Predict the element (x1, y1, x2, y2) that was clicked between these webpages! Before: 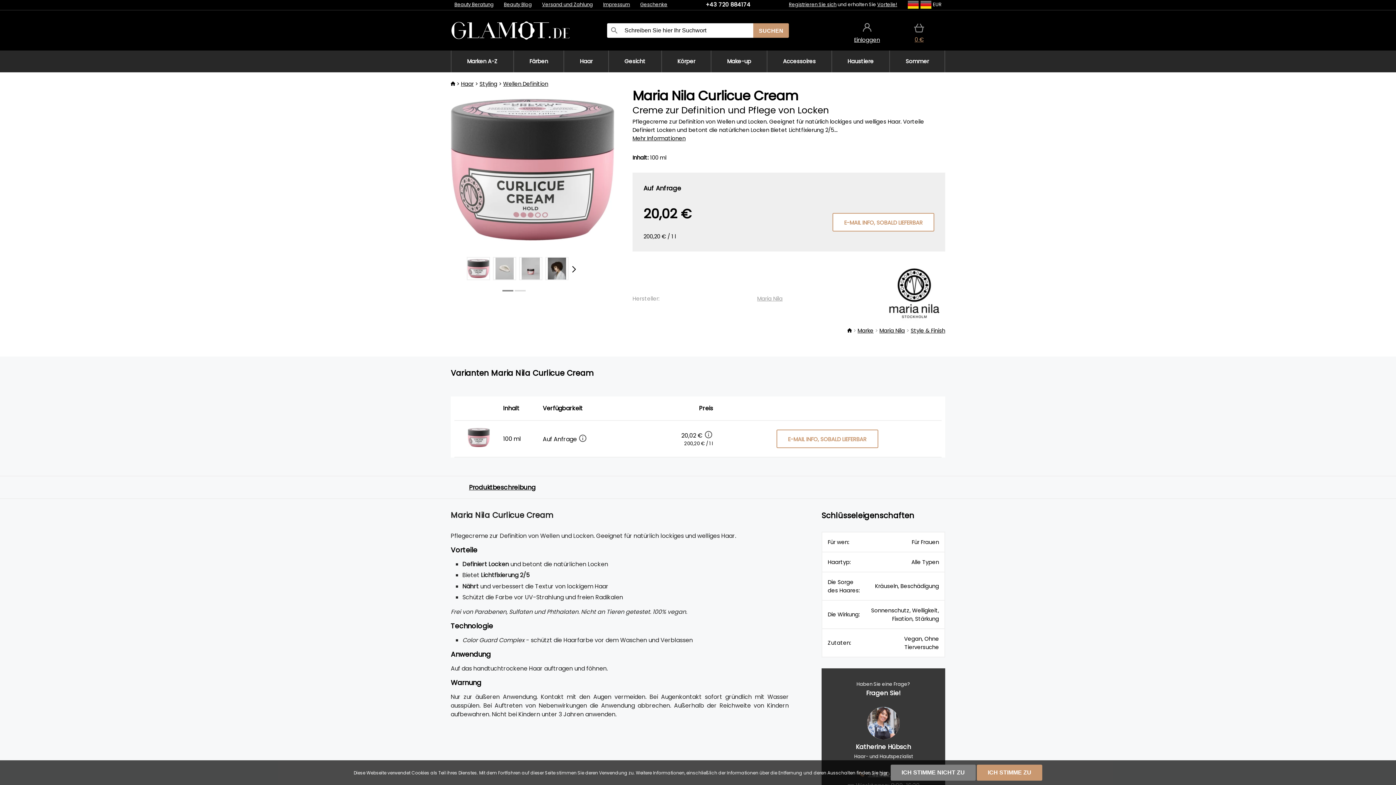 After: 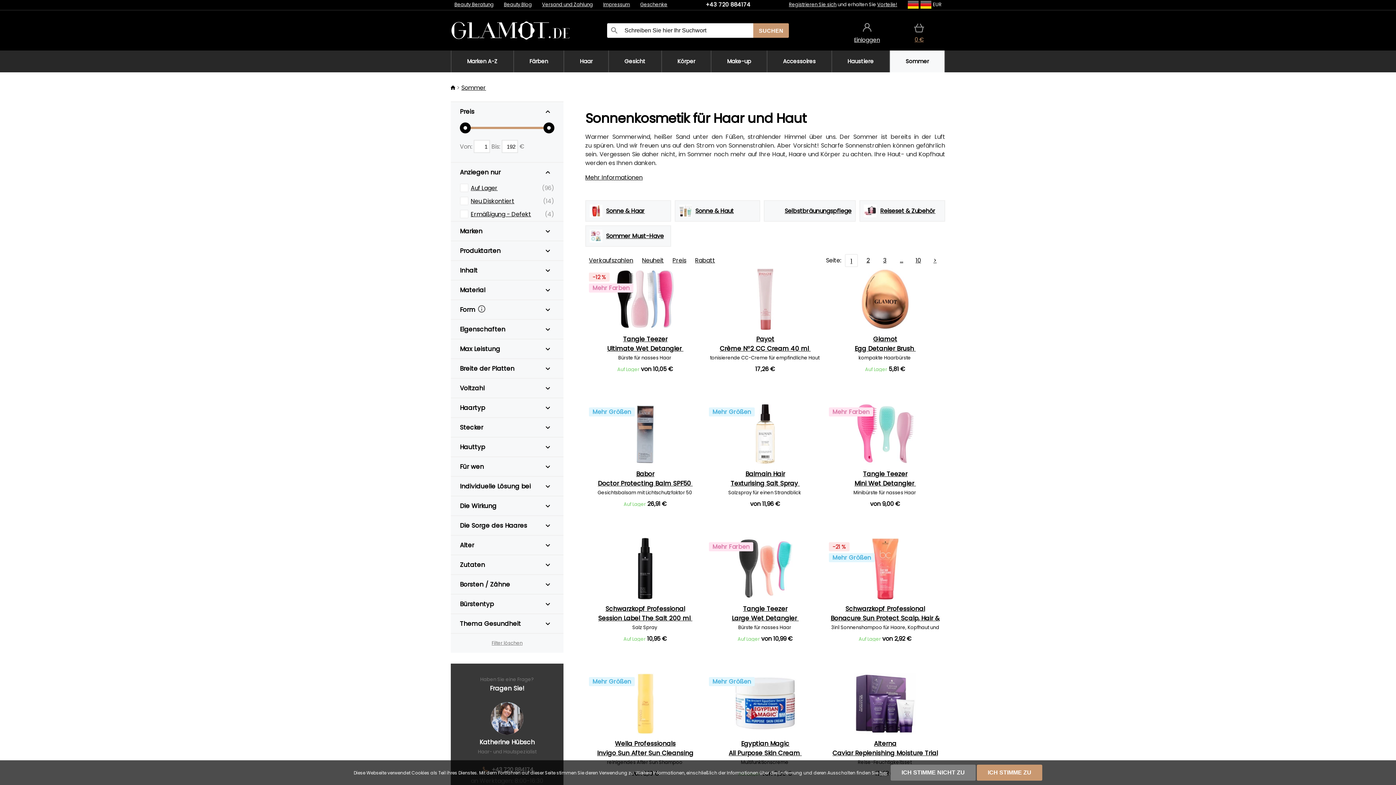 Action: label: Sommer bbox: (889, 50, 944, 72)